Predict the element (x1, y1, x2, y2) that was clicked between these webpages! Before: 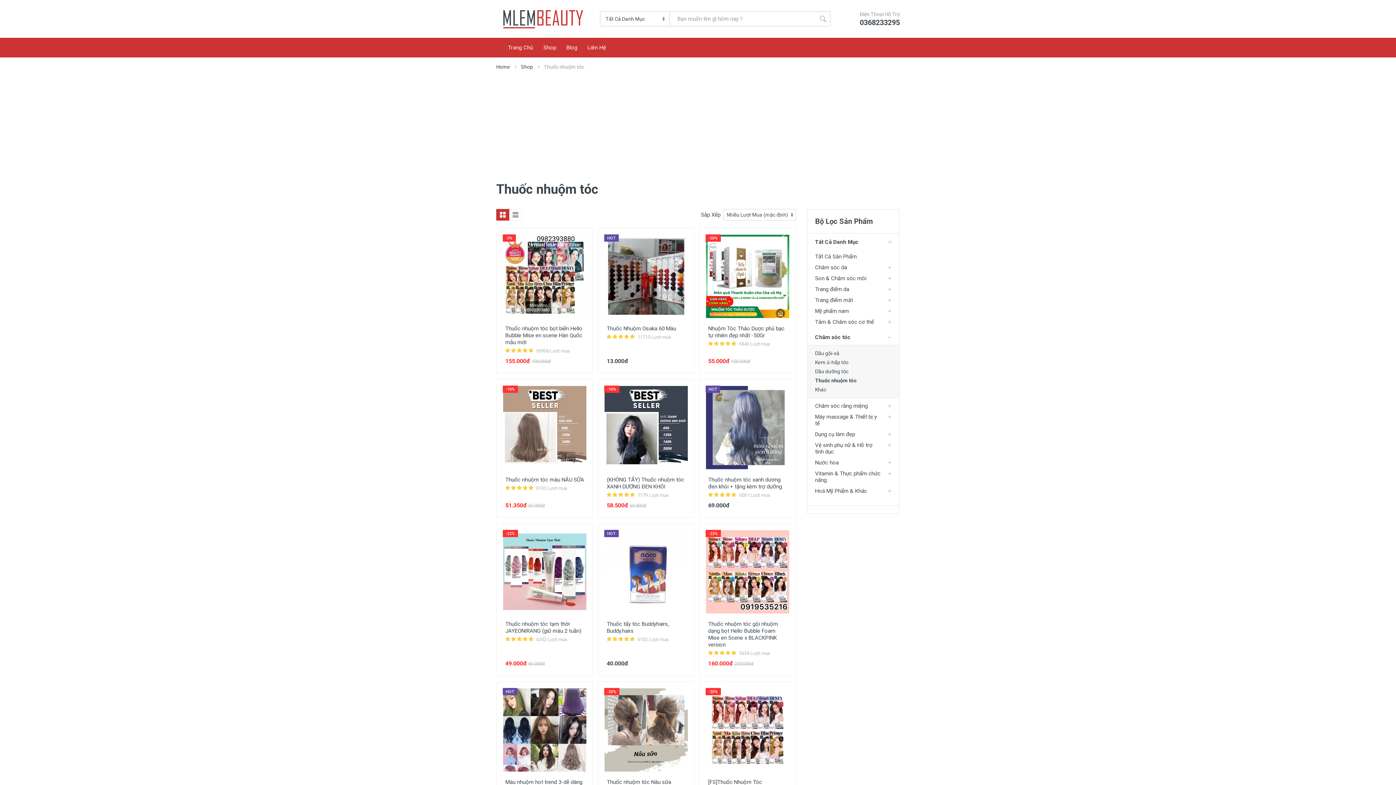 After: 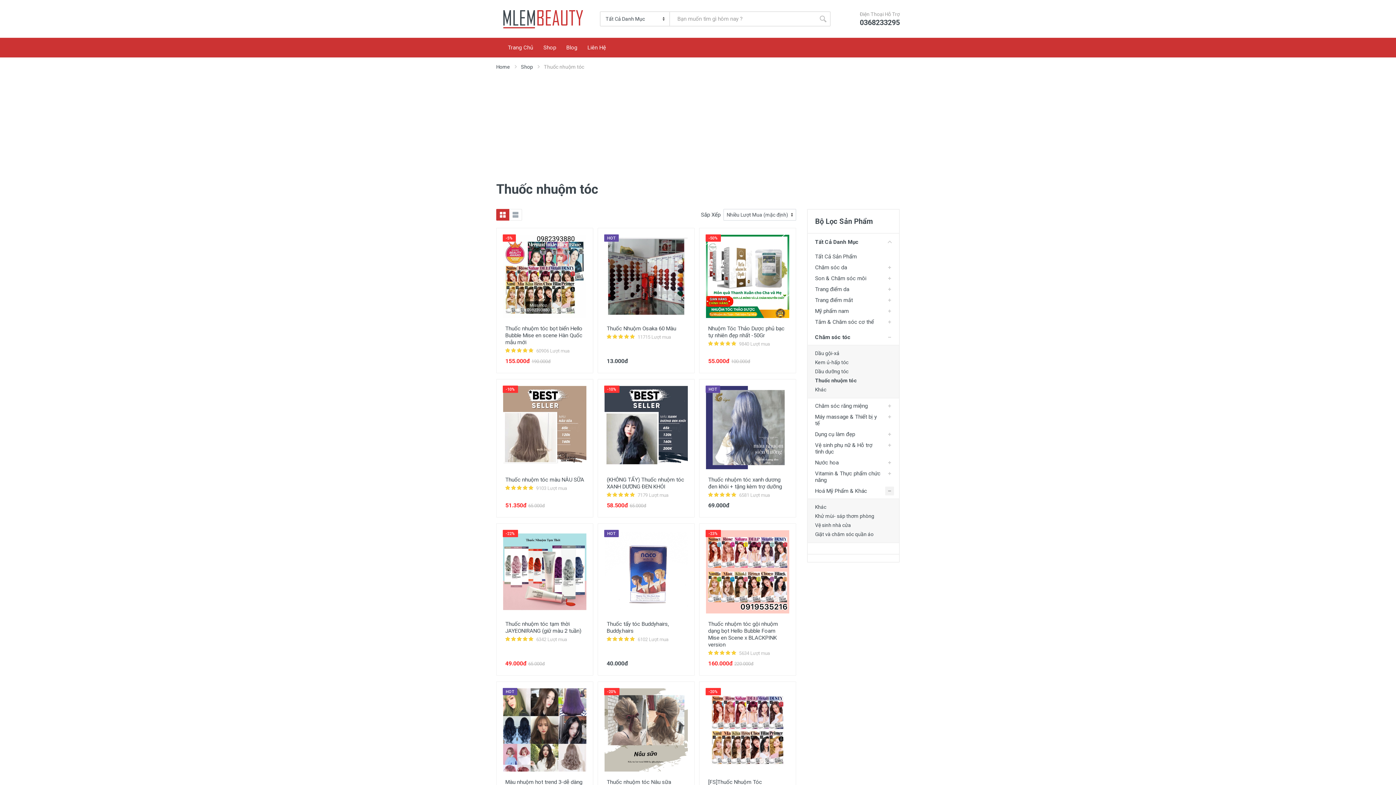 Action: bbox: (885, 486, 894, 495)